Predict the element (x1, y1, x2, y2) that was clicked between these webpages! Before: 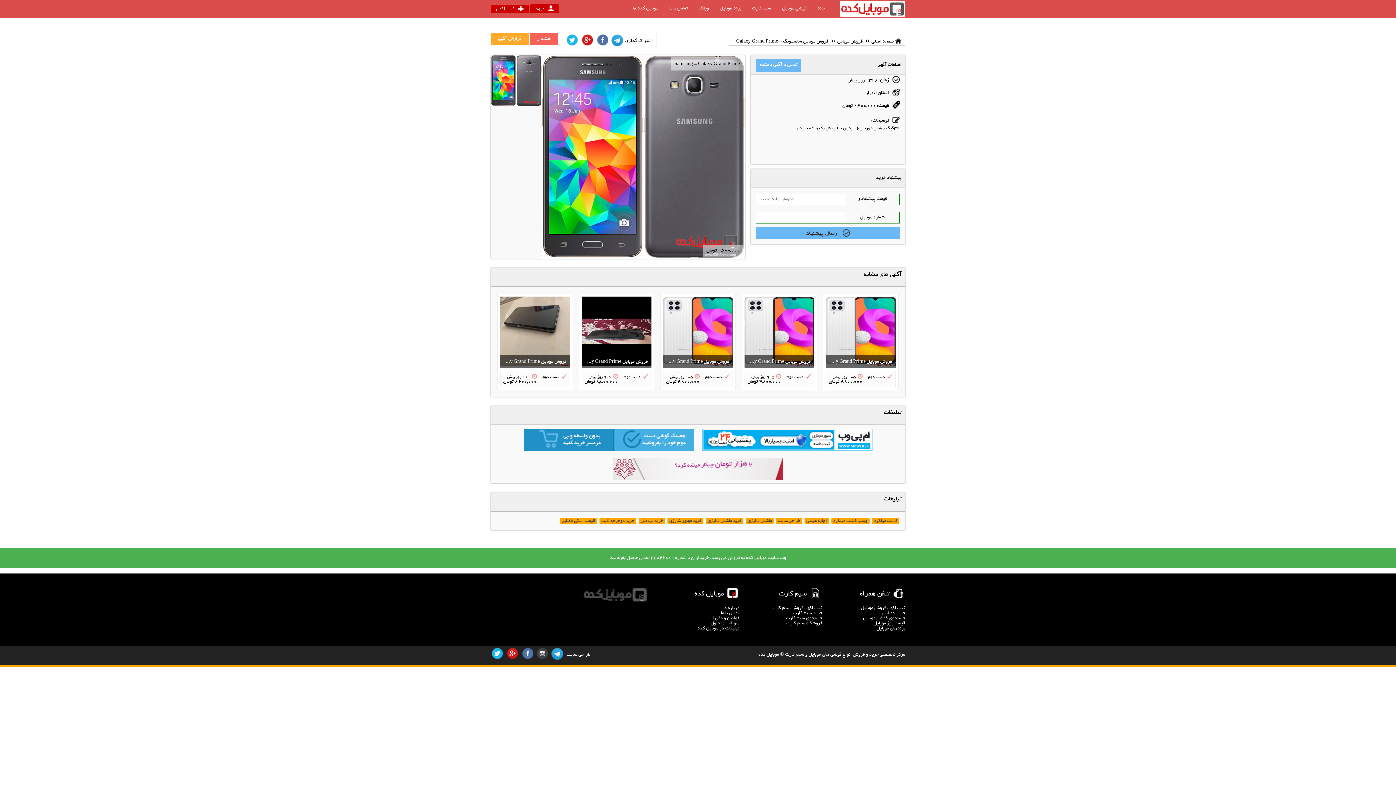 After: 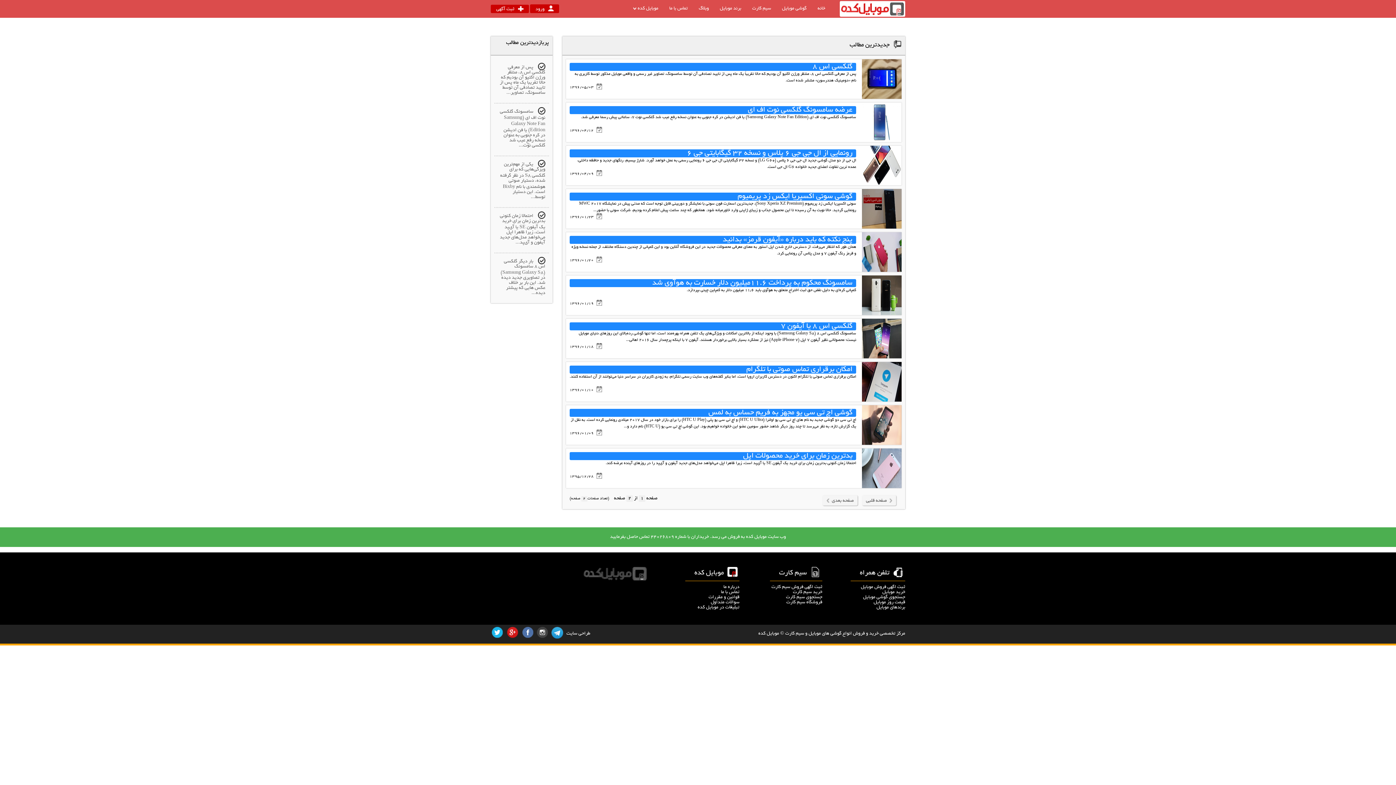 Action: bbox: (698, 6, 709, 11) label: وبلاگ